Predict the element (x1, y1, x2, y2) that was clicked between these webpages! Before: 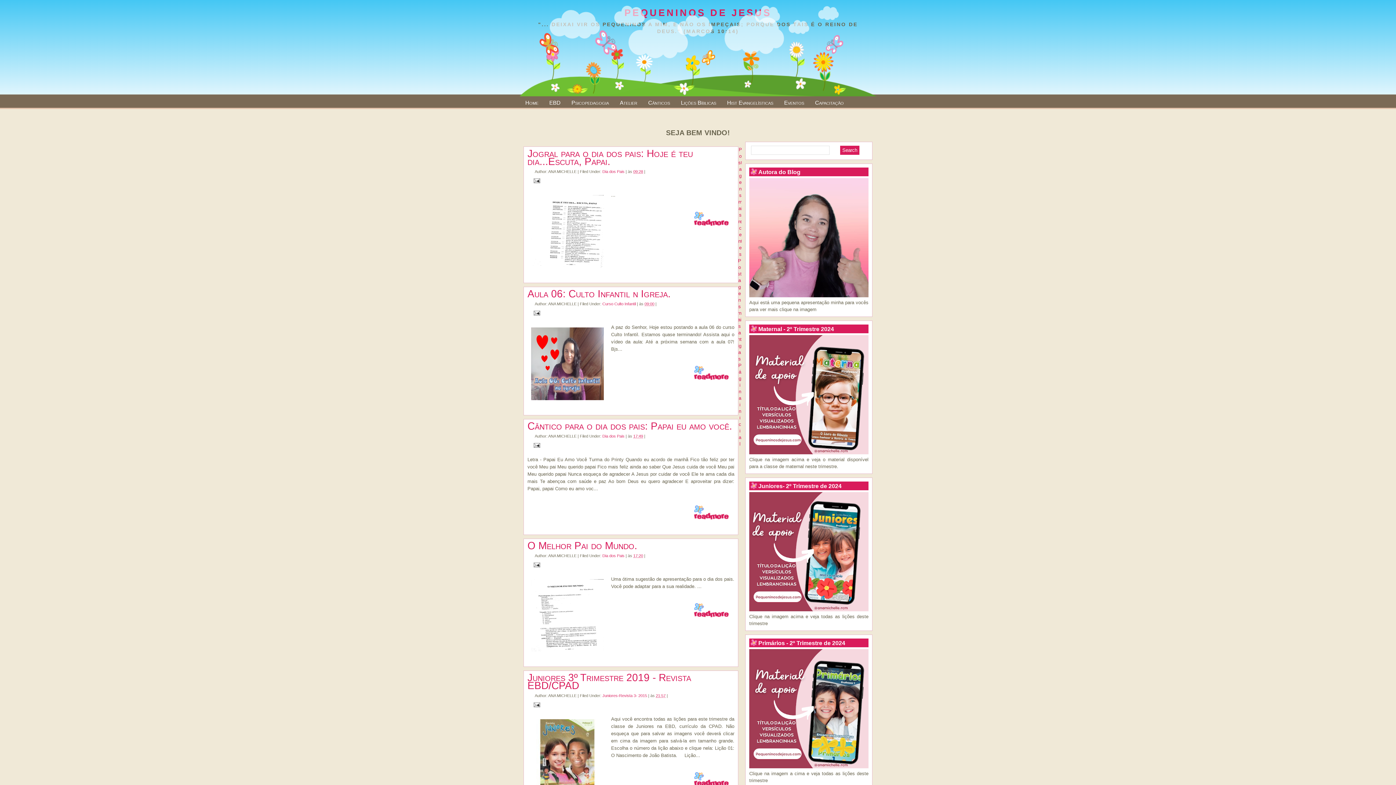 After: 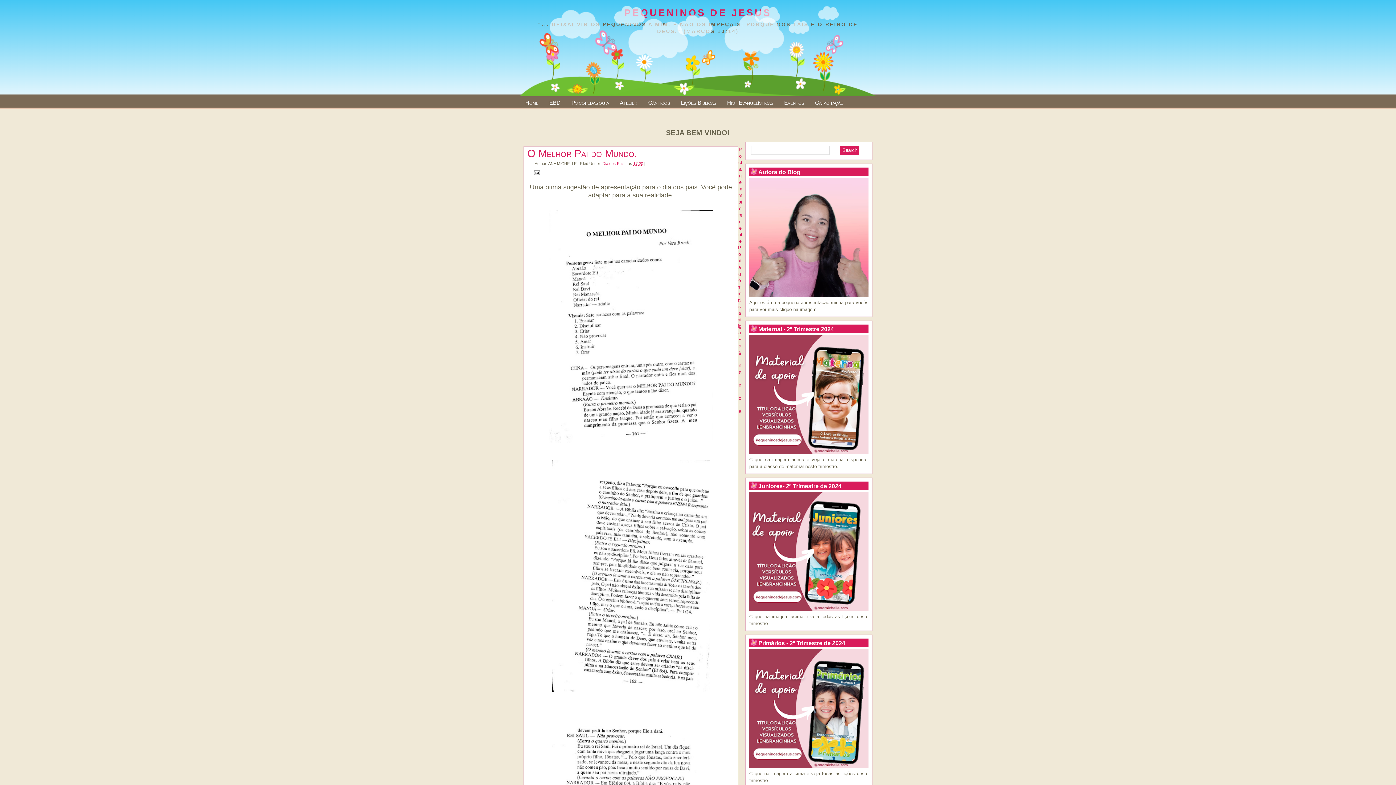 Action: bbox: (527, 540, 637, 551) label: O Melhor Pai do Mundo.